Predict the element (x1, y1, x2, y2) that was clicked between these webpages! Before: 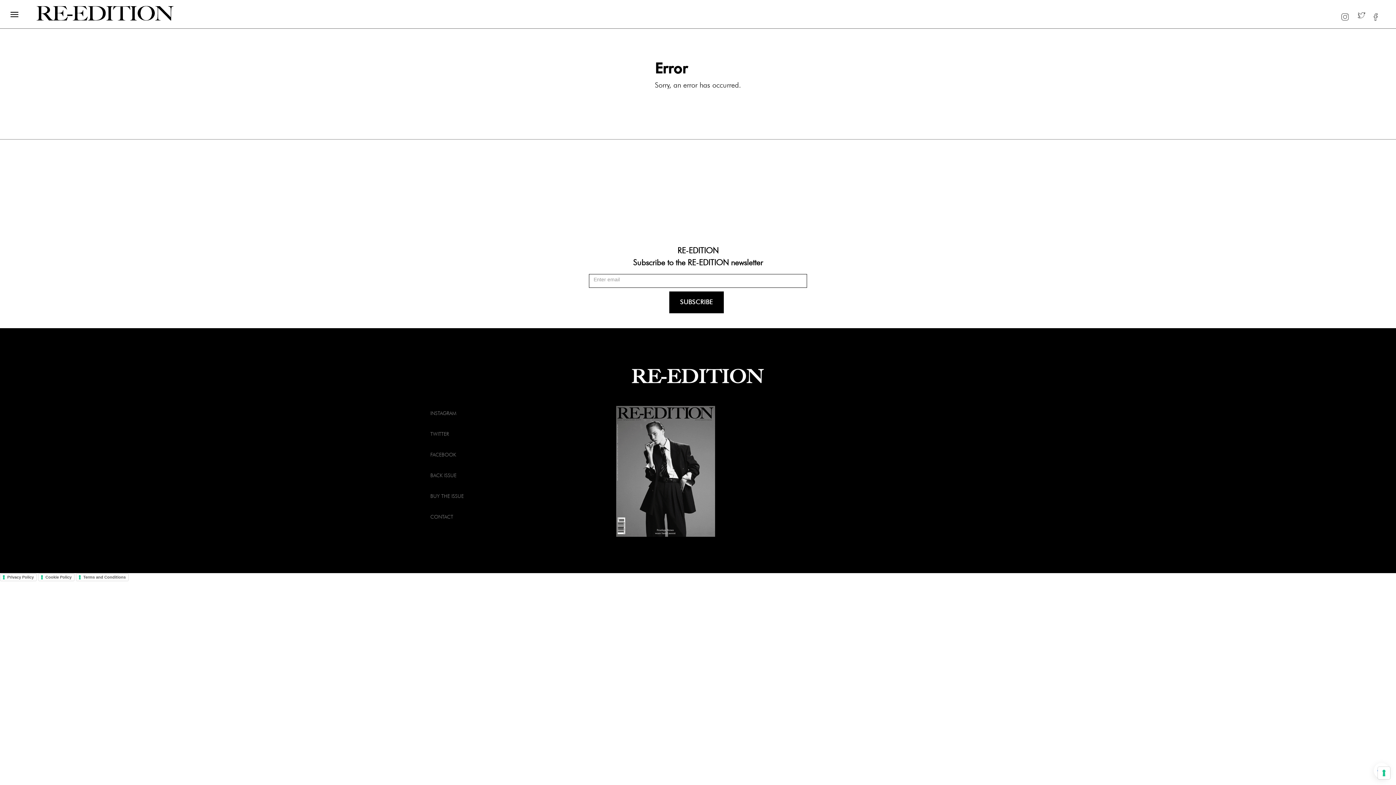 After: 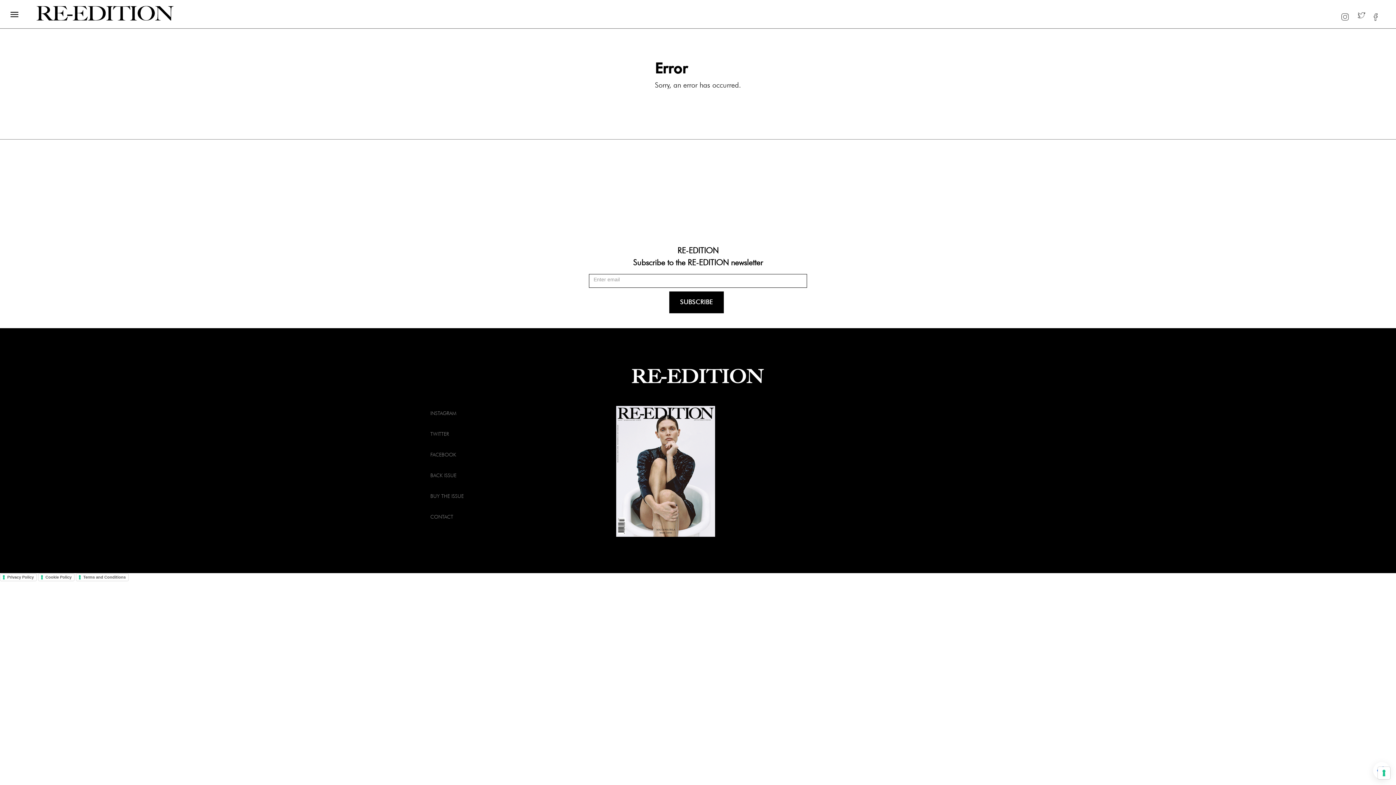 Action: bbox: (1355, 6, 1368, 20)